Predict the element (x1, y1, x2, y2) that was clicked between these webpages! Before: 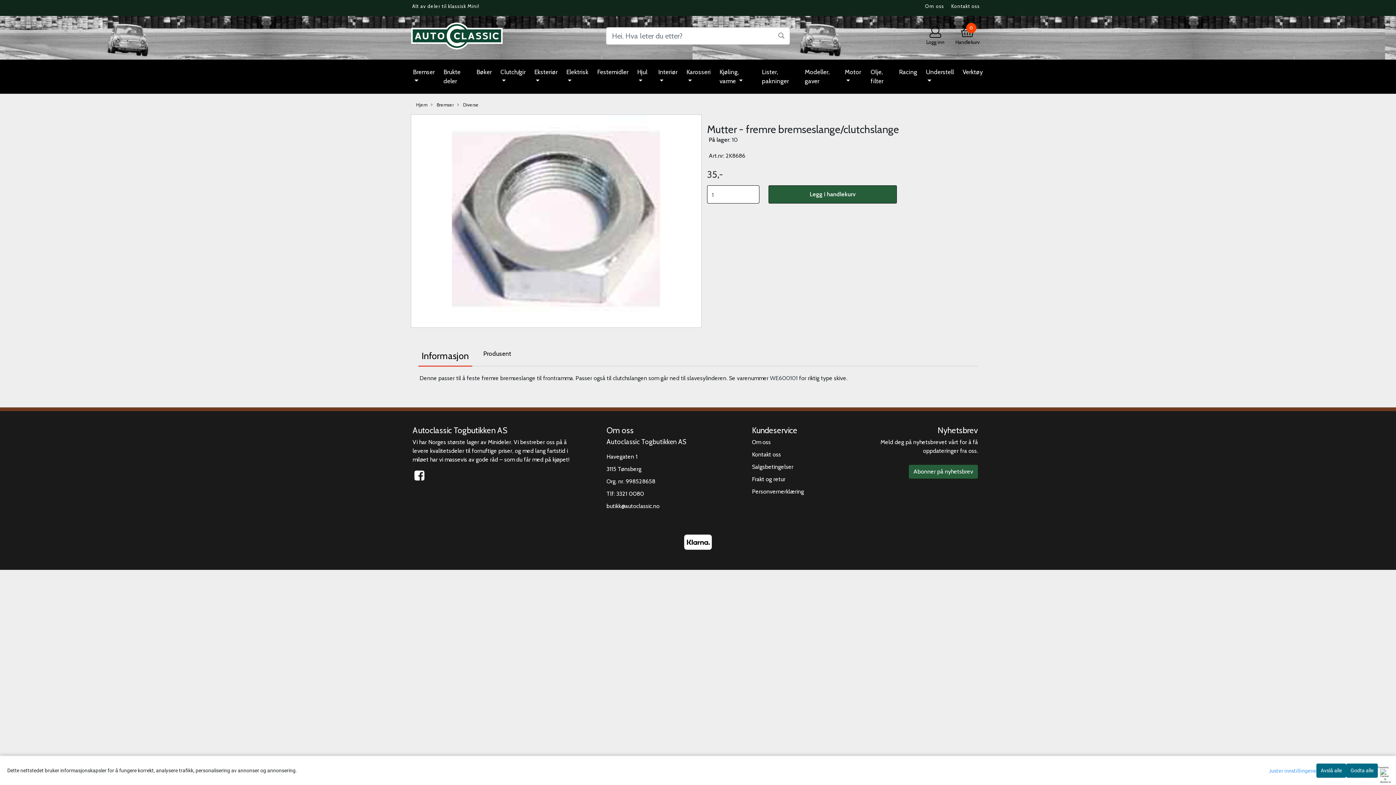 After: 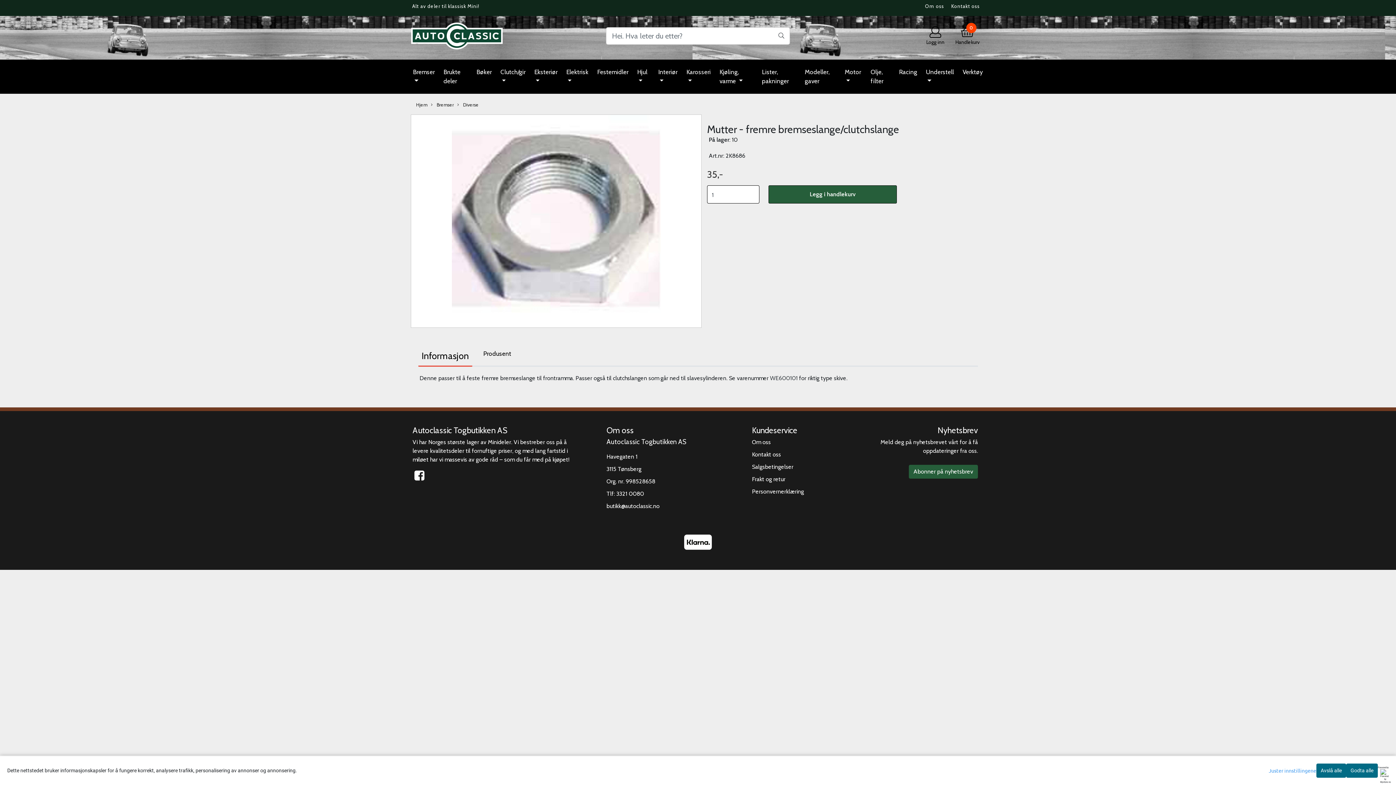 Action: label: 3321 0080 bbox: (616, 490, 644, 497)